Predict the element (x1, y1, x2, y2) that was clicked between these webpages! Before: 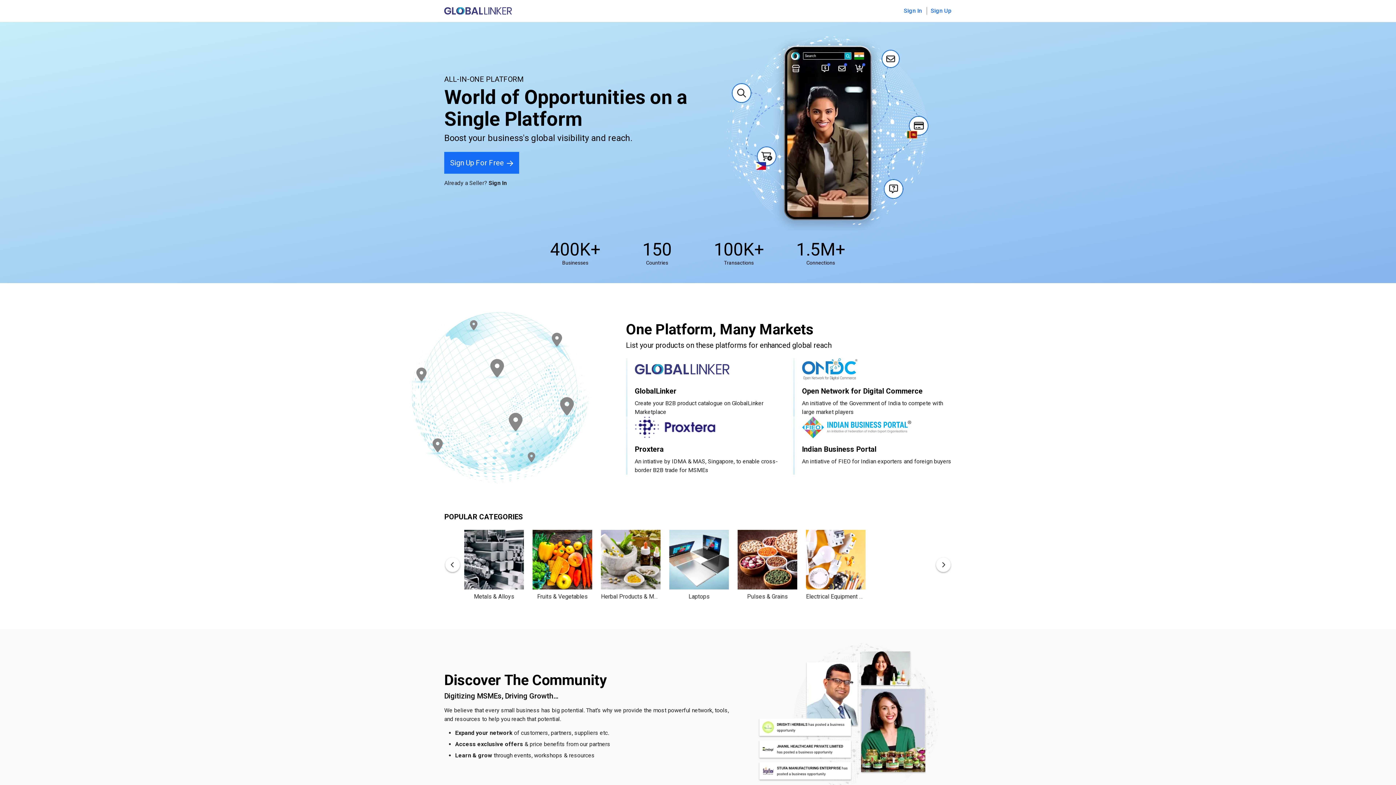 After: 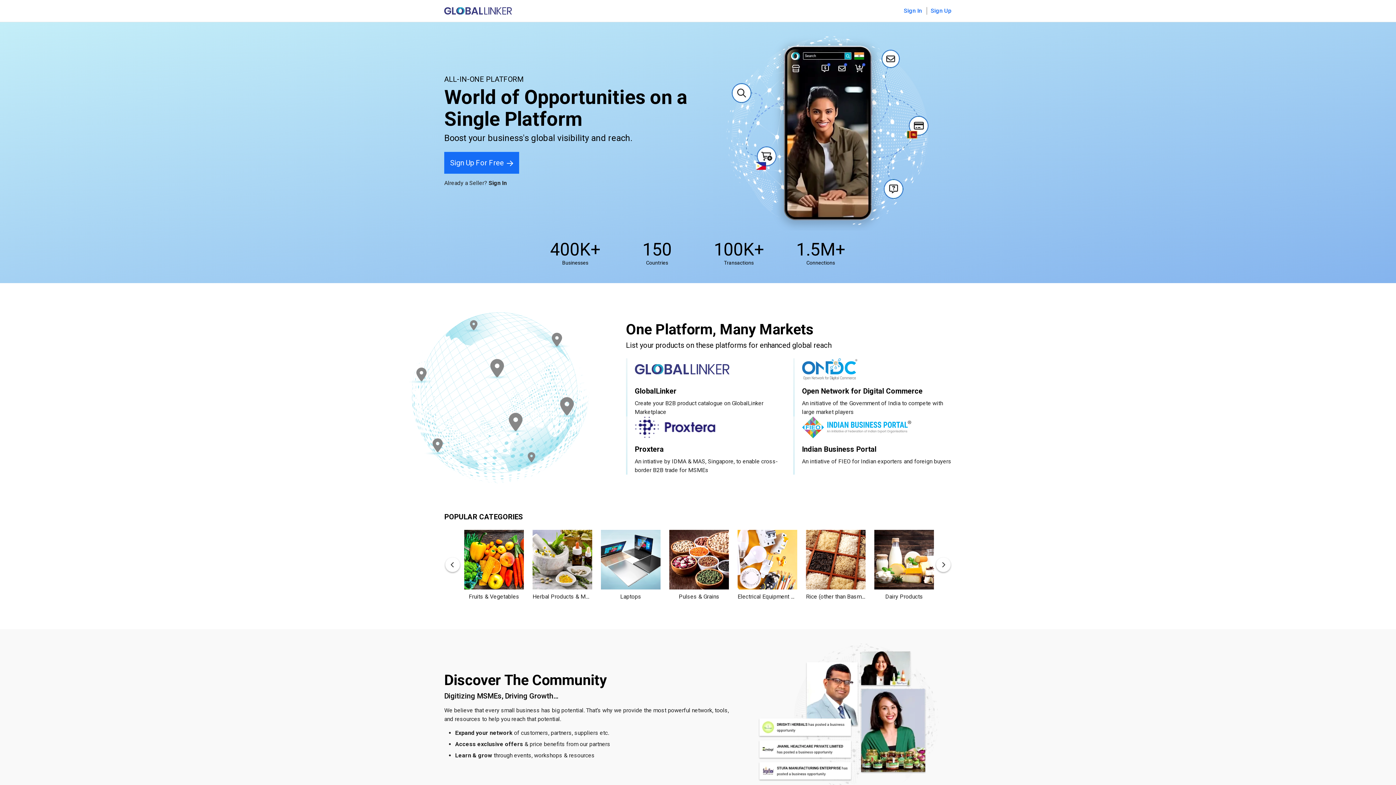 Action: bbox: (444, 7, 512, 14)